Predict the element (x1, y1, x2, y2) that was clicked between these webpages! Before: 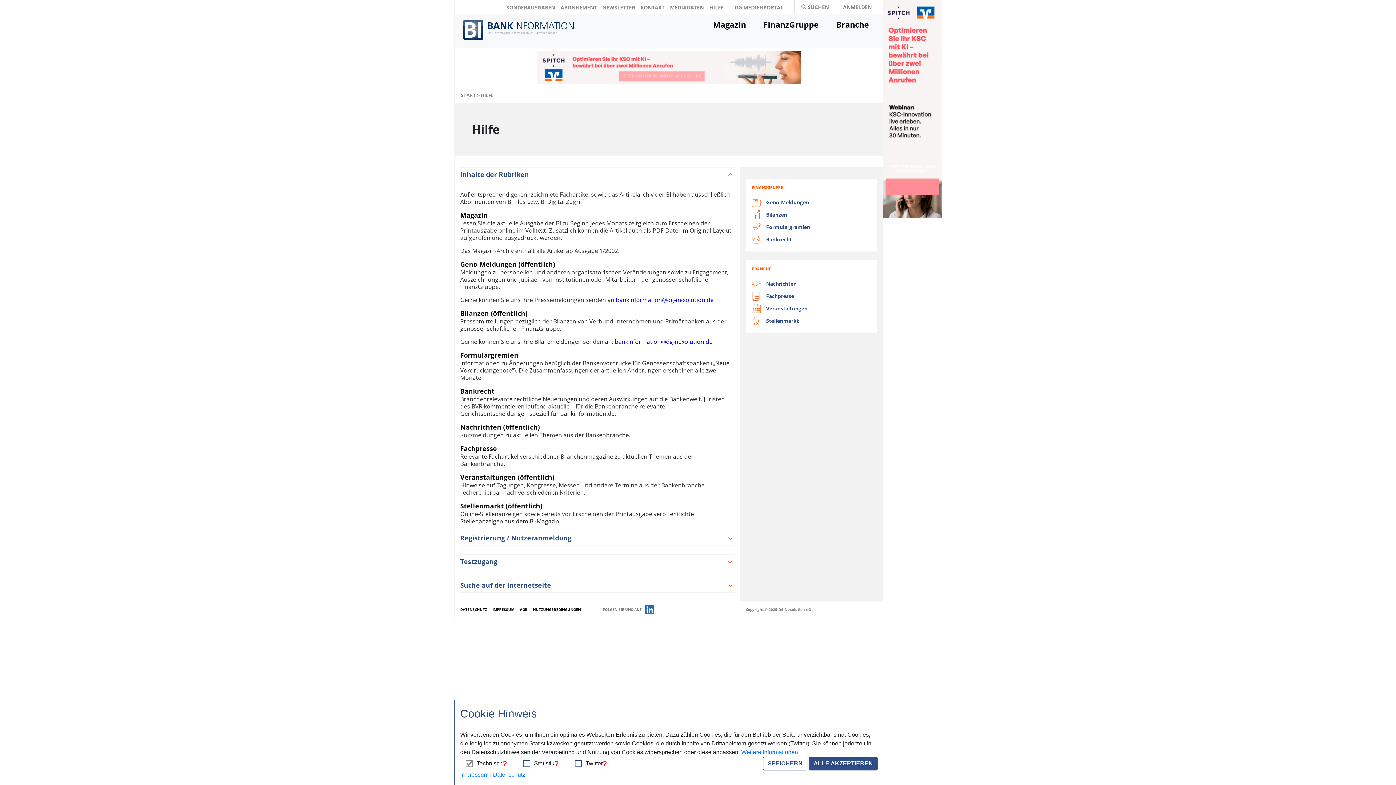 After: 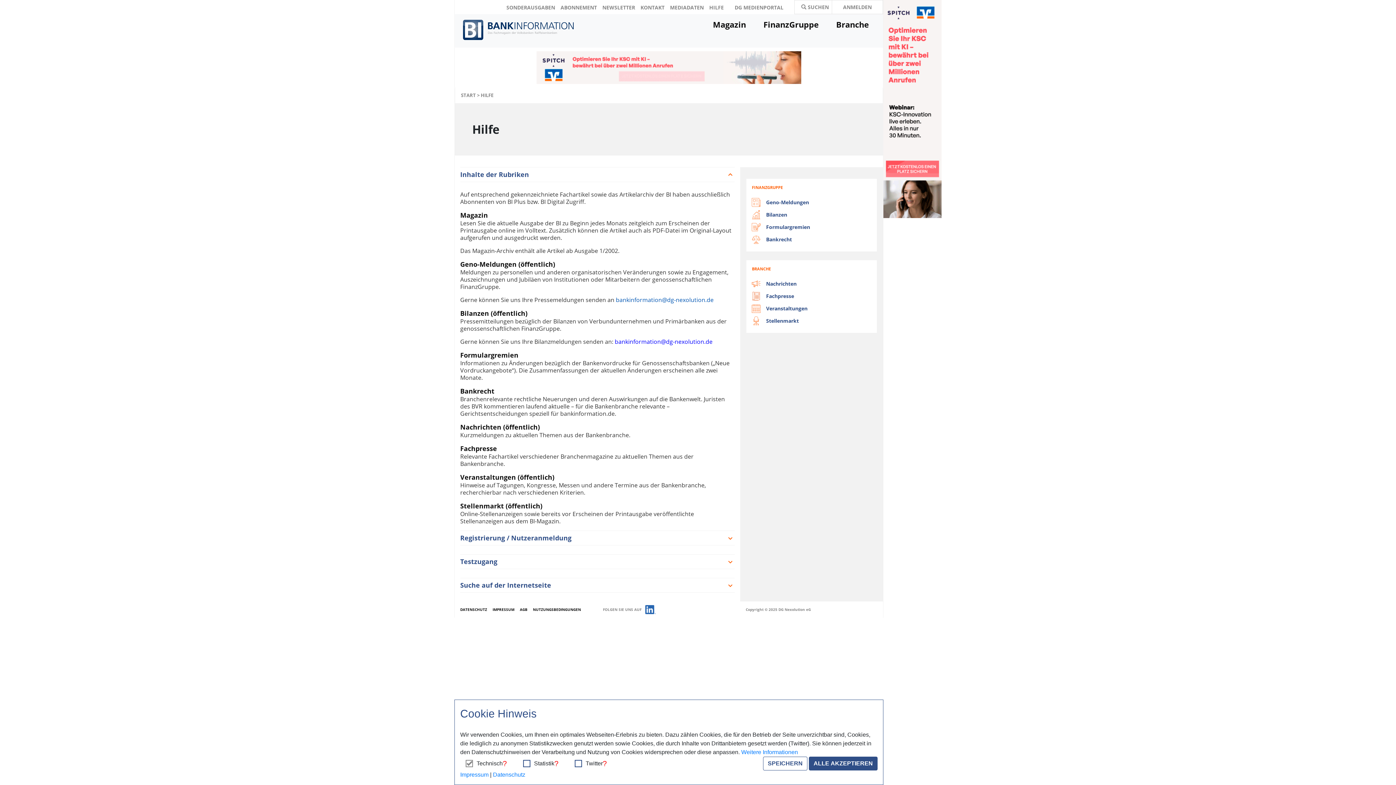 Action: label: bankinformation@dg-nexolution.de bbox: (616, 296, 713, 304)